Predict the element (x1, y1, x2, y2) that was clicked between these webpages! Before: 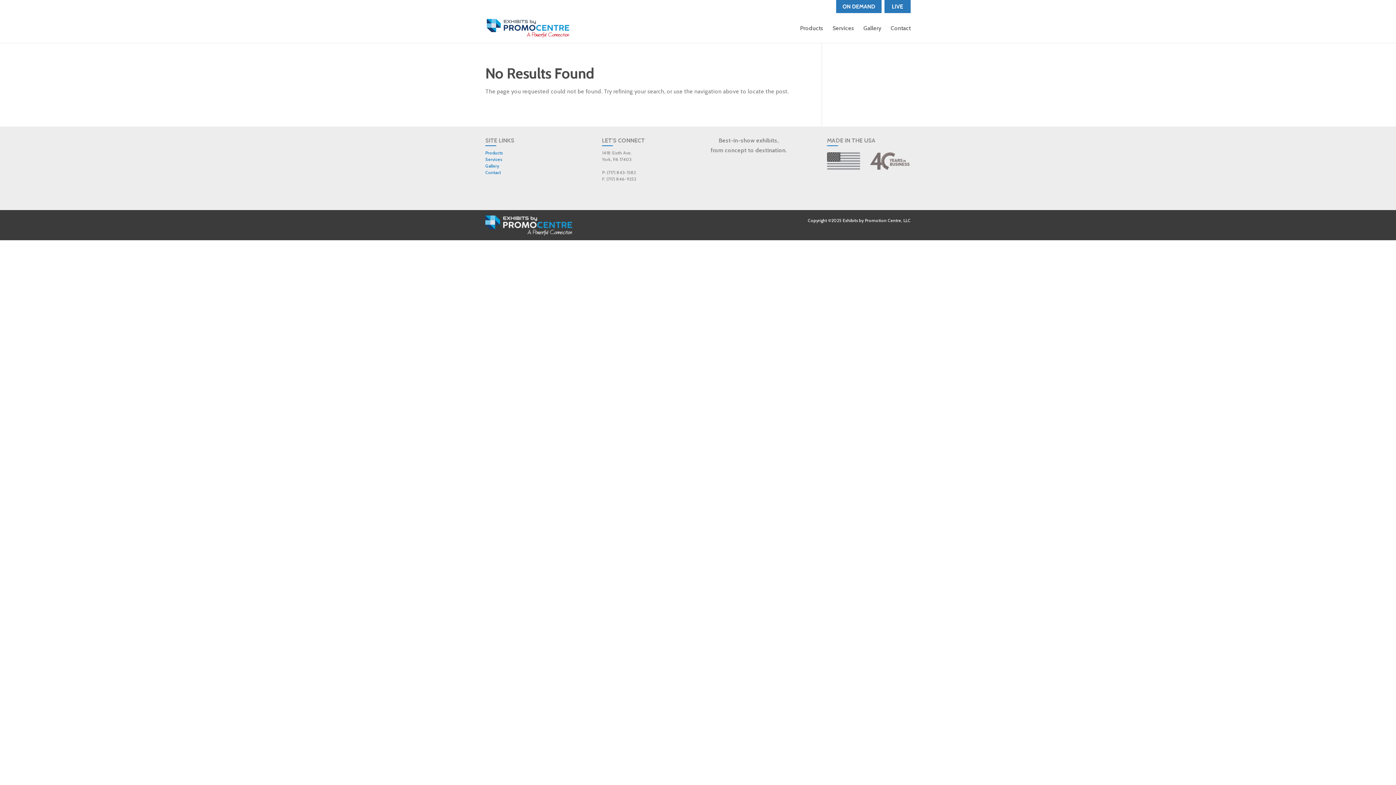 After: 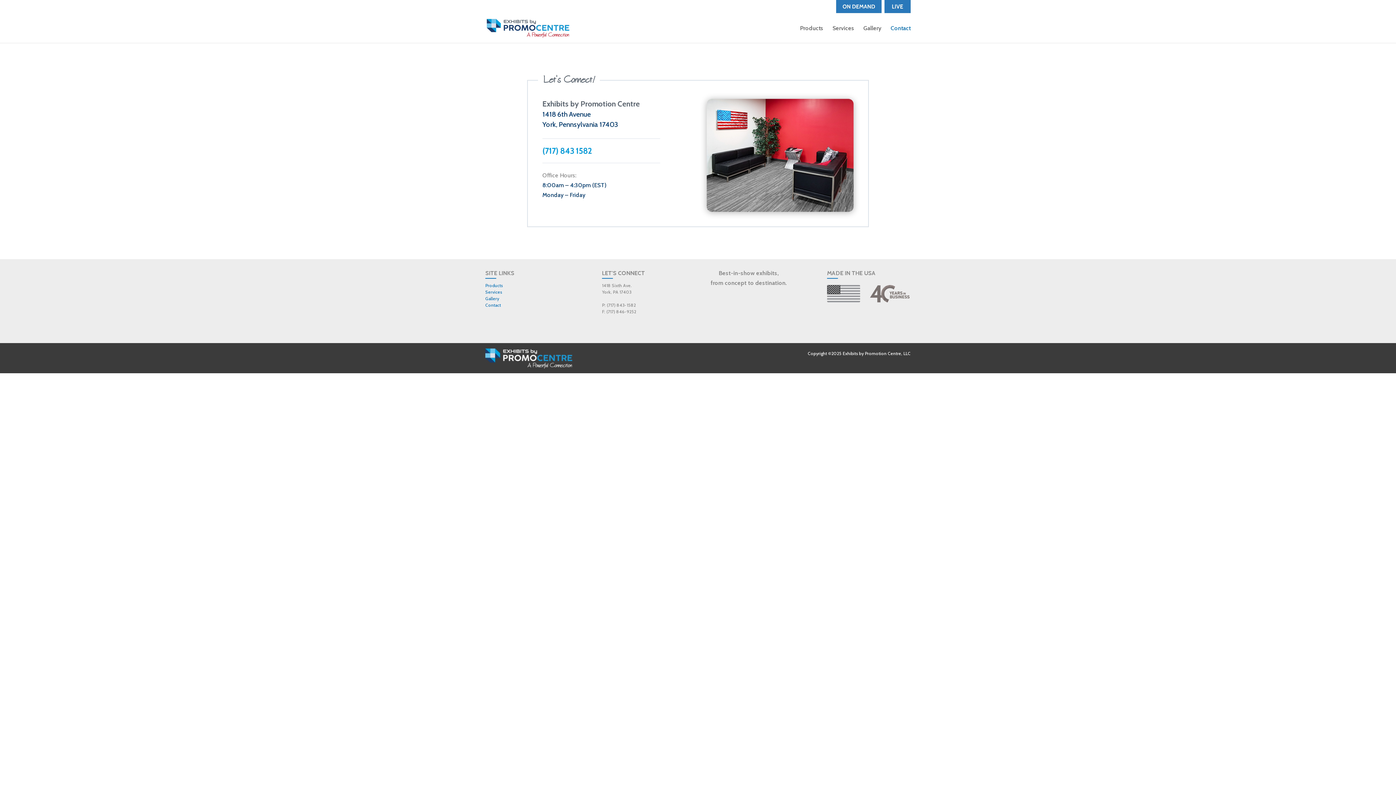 Action: bbox: (485, 169, 501, 175) label: Contact